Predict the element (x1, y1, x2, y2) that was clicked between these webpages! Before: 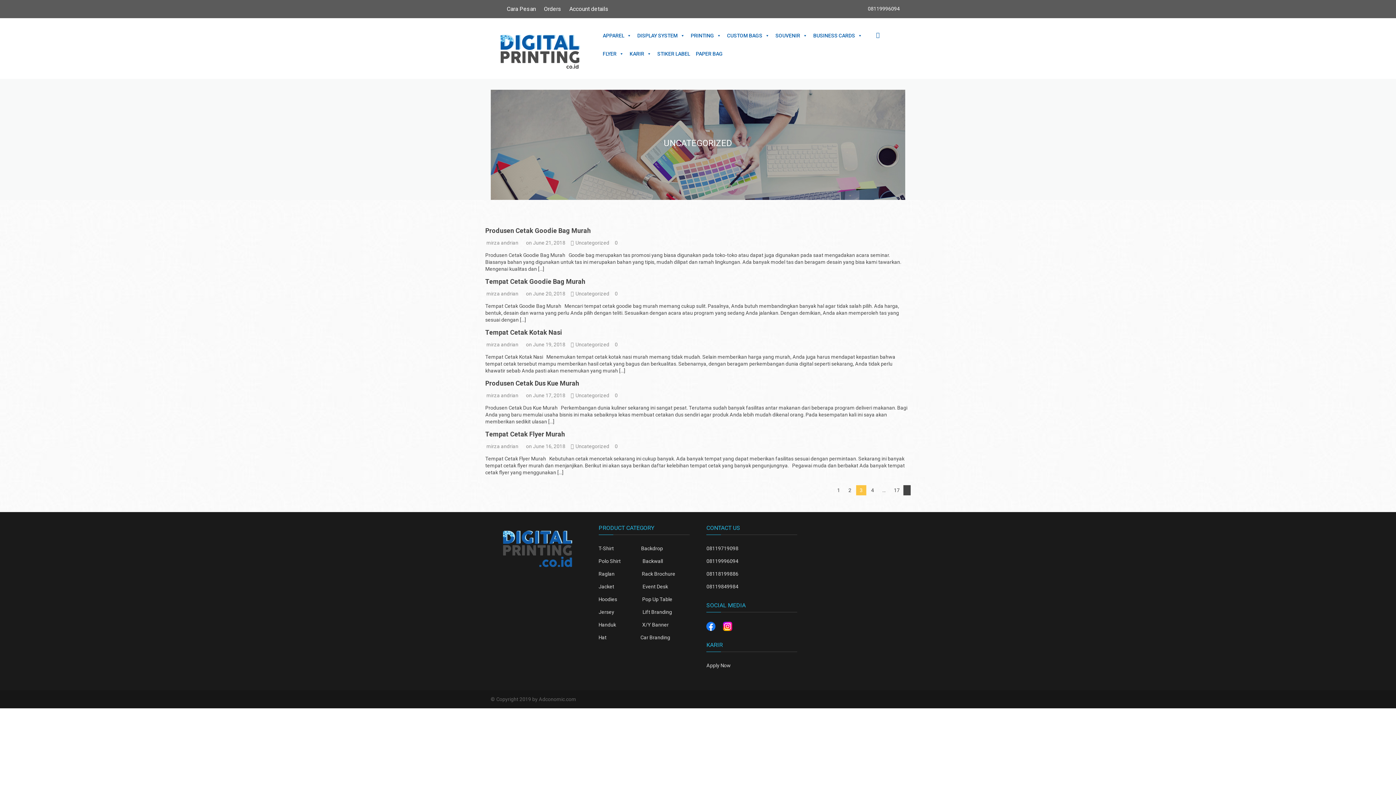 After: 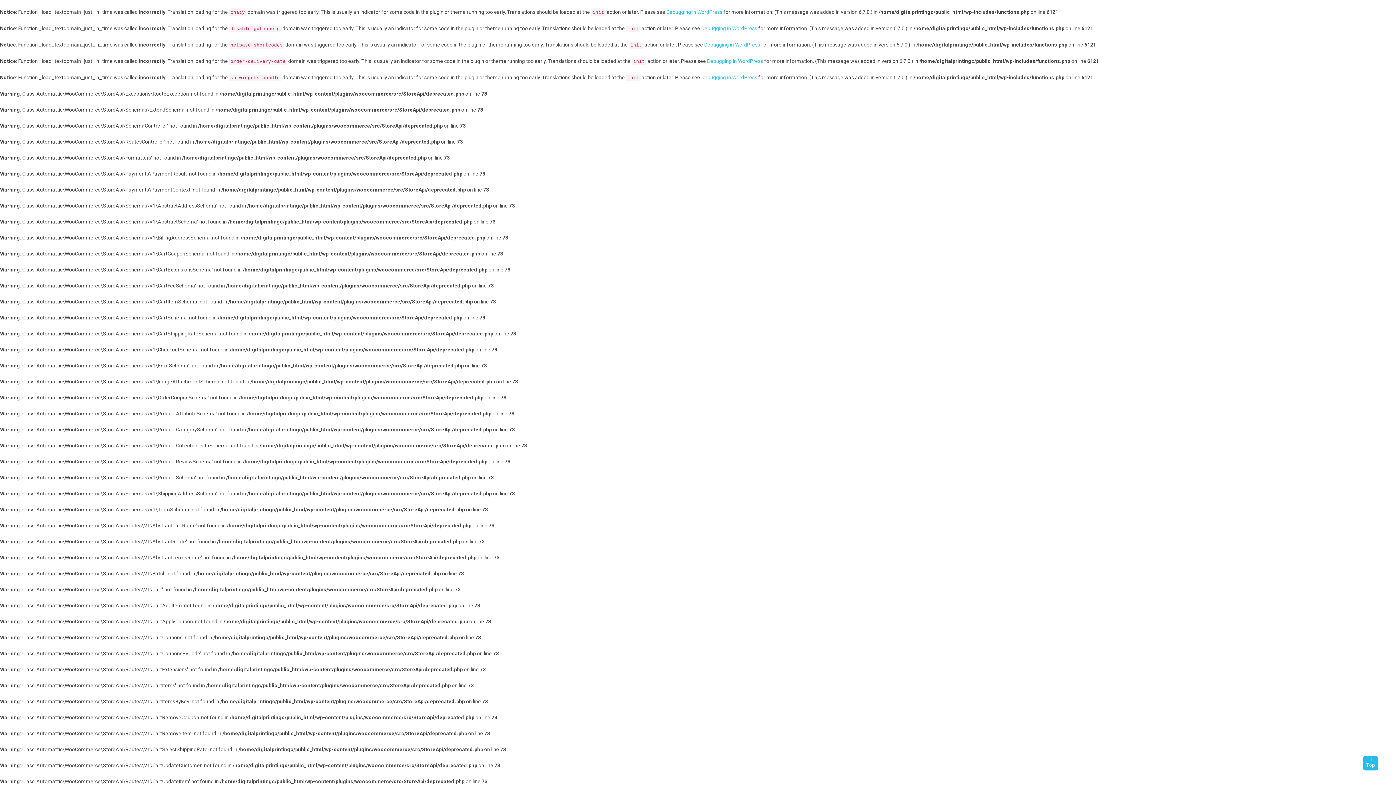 Action: label: Account details bbox: (569, 5, 608, 12)